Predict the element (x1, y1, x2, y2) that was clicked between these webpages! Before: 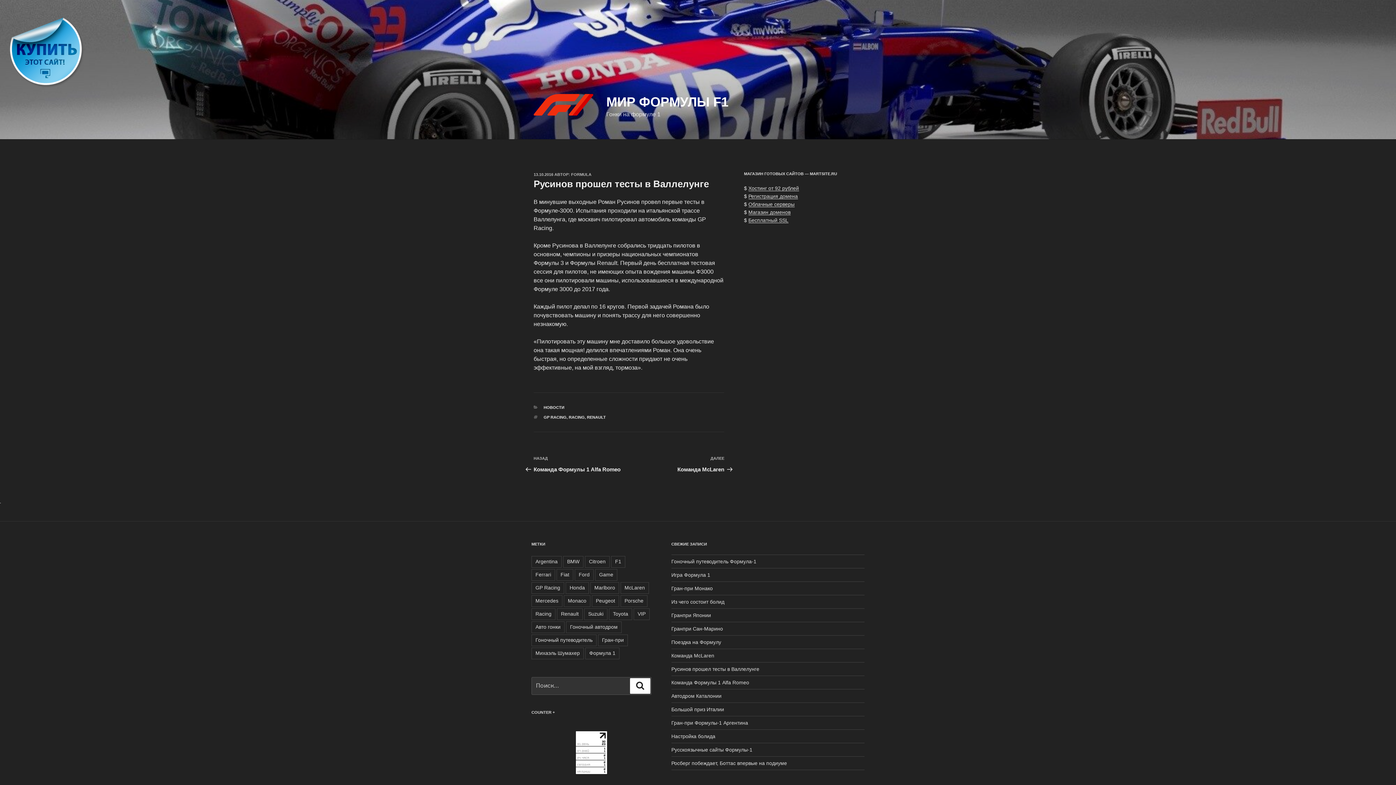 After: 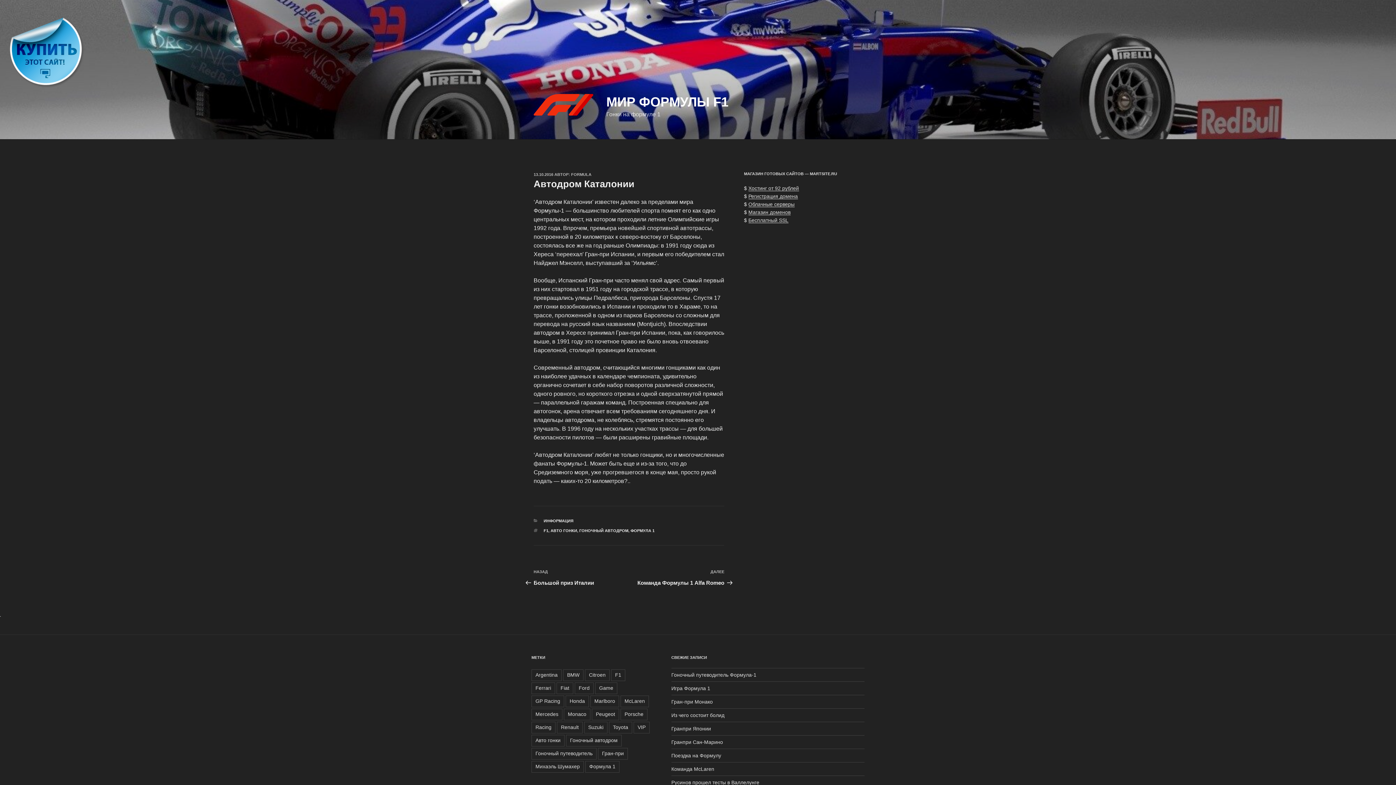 Action: bbox: (671, 693, 721, 699) label: Автодром Каталонии